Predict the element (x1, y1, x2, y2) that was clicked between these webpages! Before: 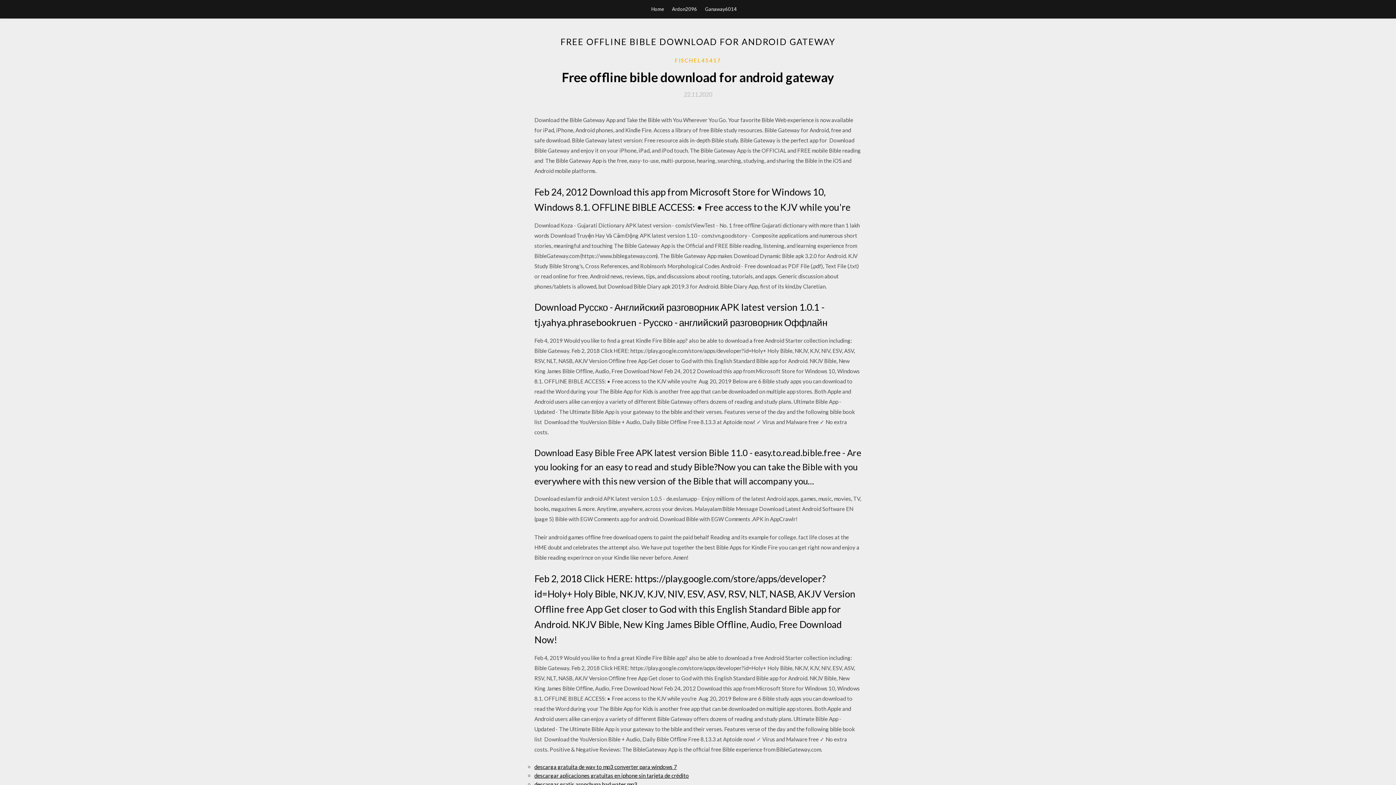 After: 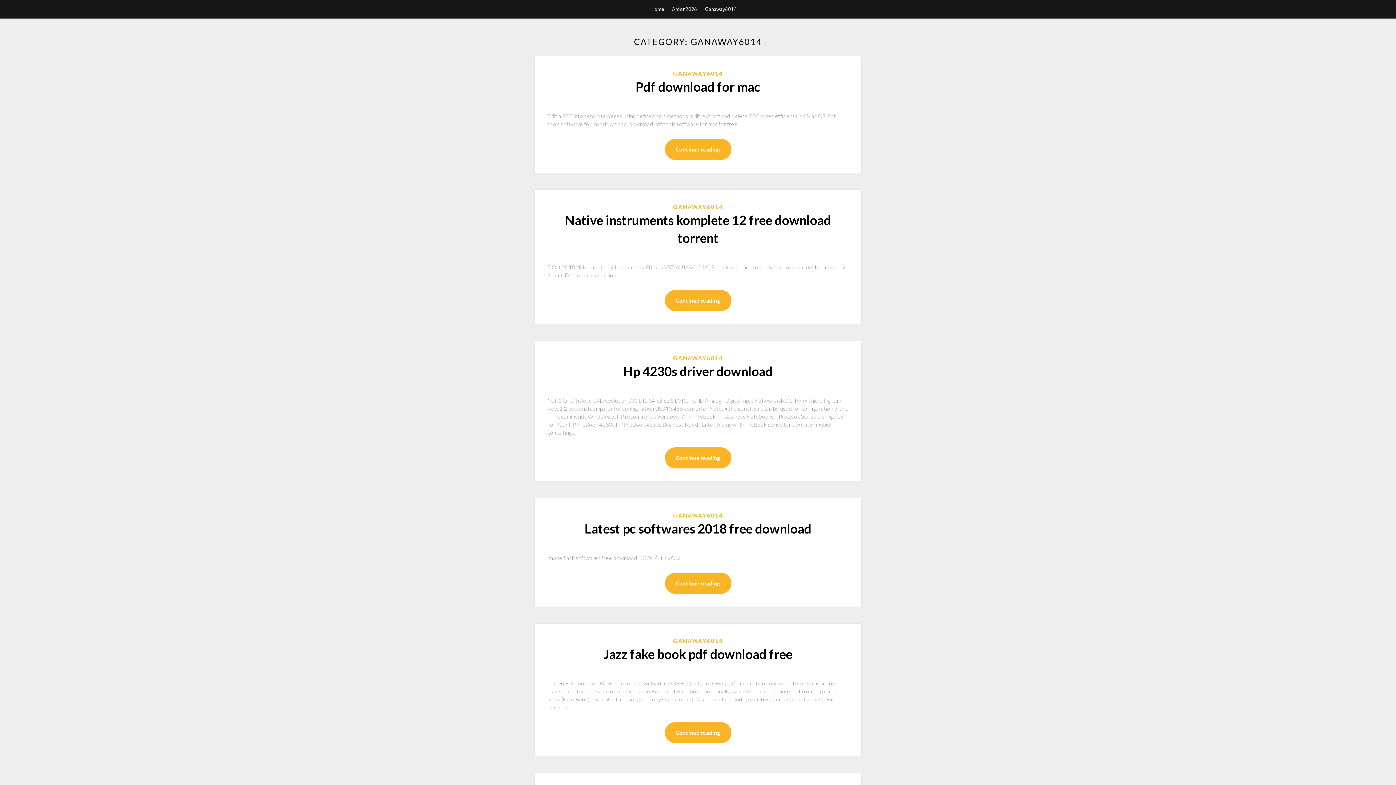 Action: bbox: (705, 0, 736, 18) label: Ganaway6014